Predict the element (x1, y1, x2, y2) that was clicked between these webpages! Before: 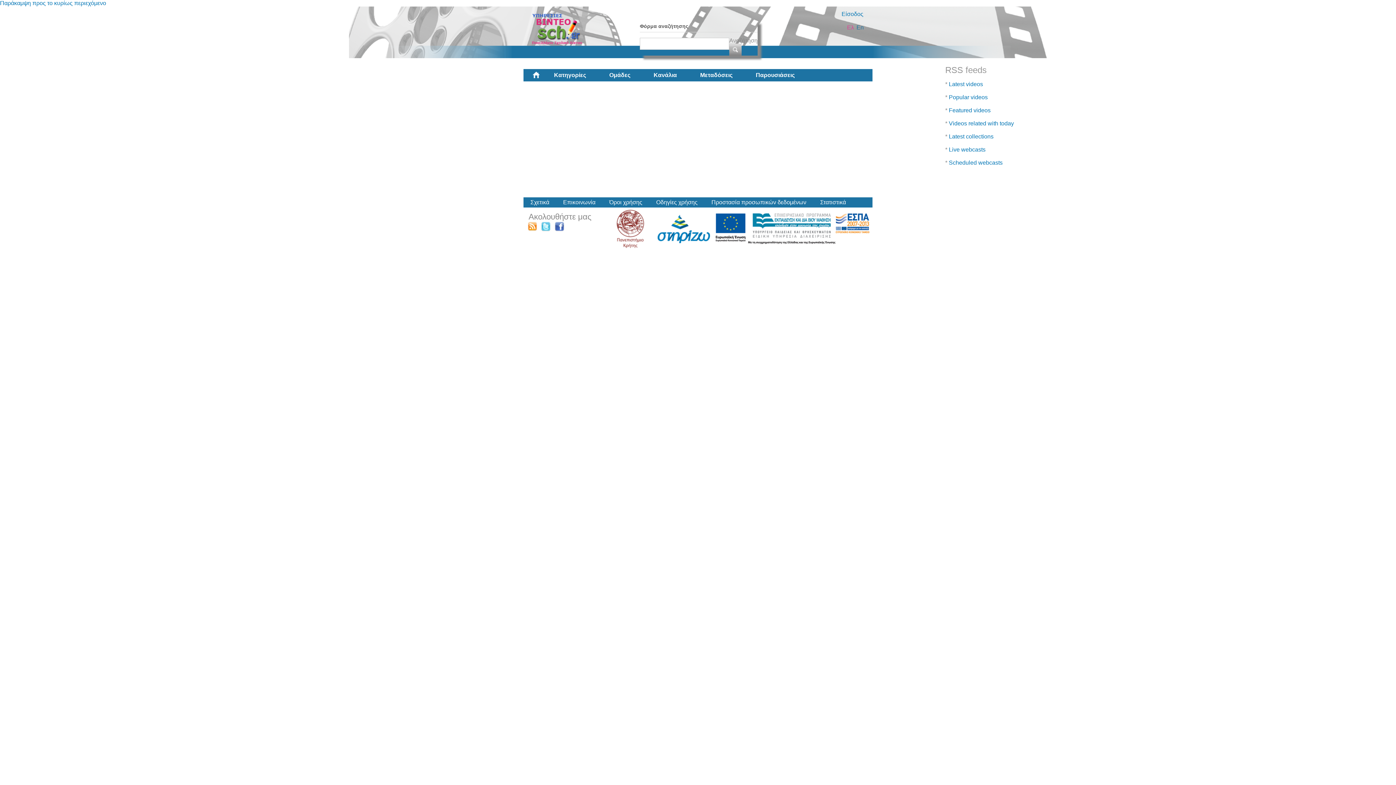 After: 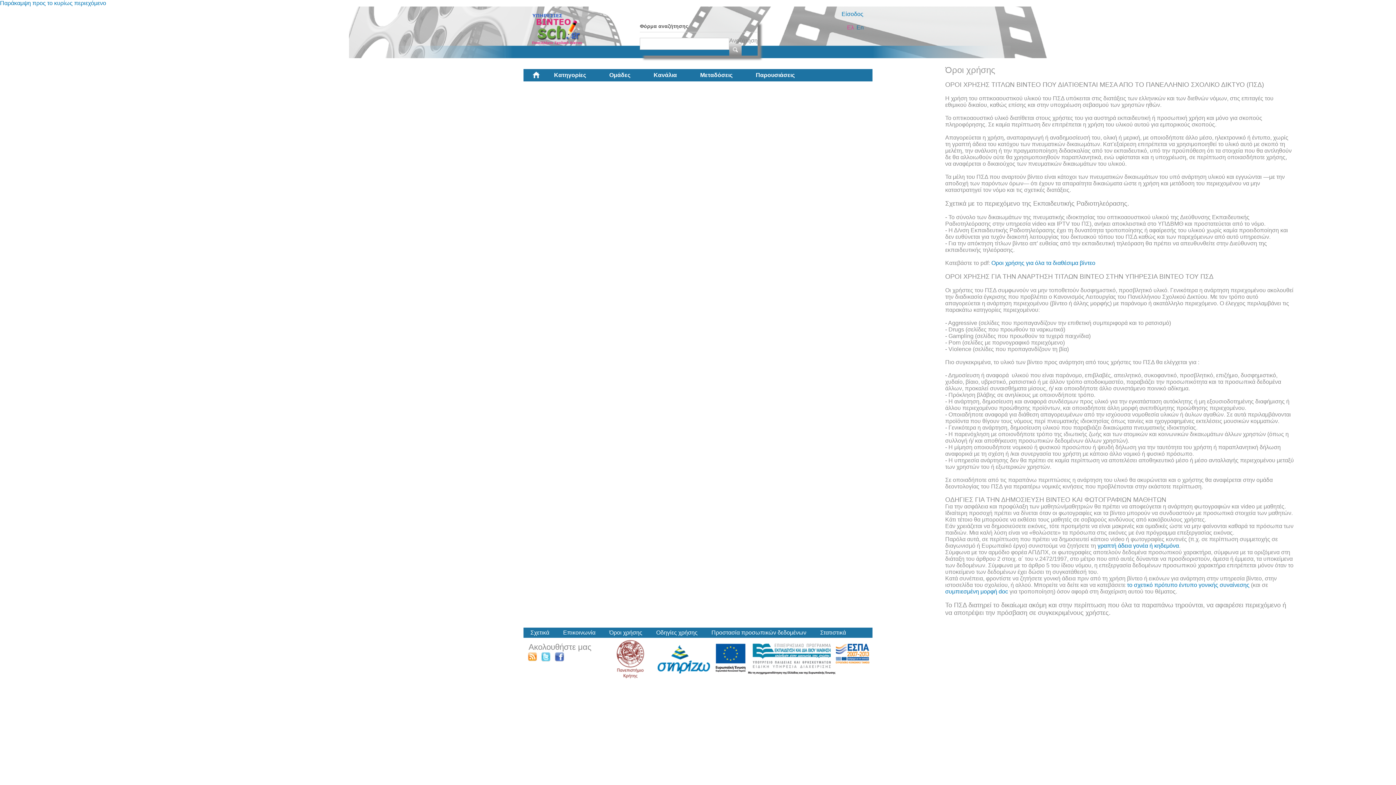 Action: bbox: (609, 199, 642, 205) label: Όροι χρήσης